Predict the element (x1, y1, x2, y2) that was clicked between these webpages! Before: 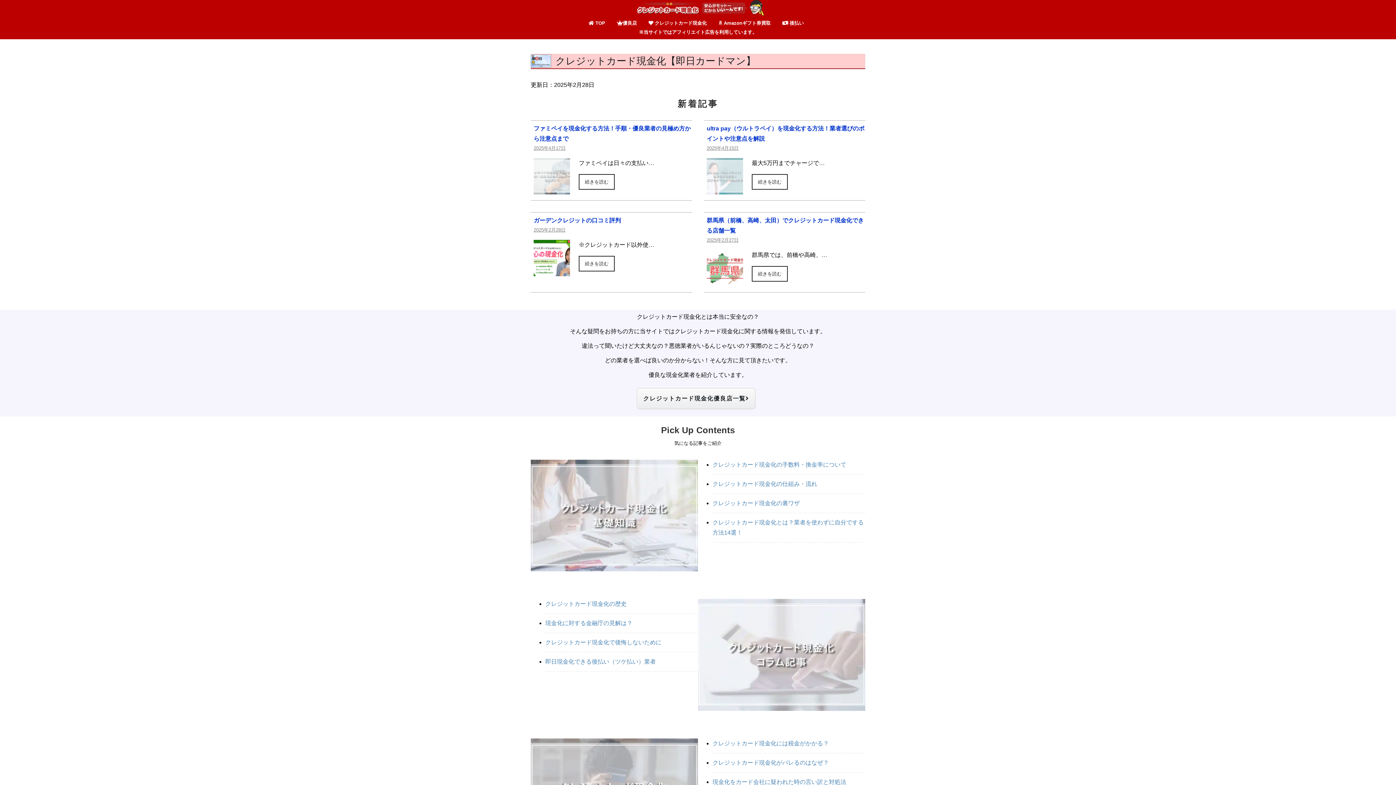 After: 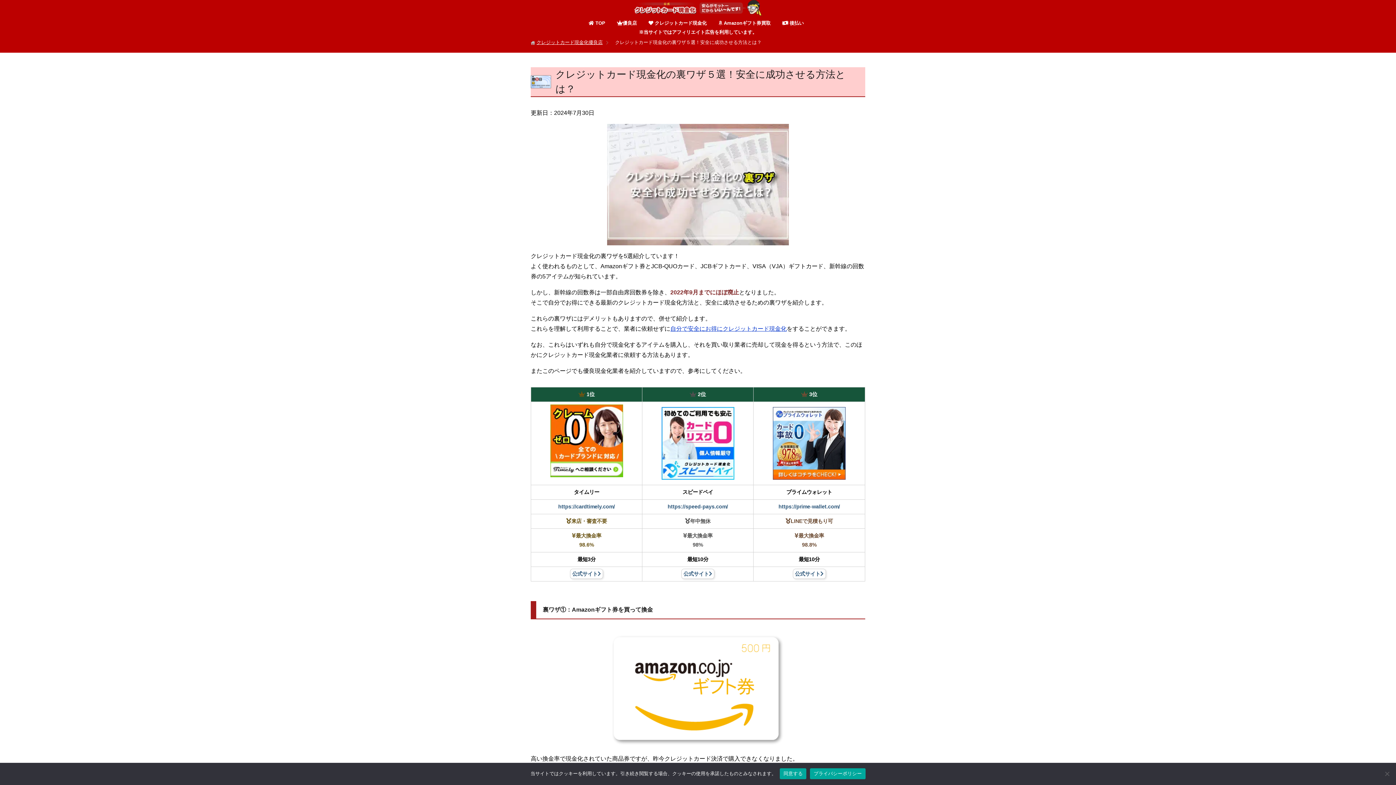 Action: bbox: (712, 500, 800, 506) label: クレジットカード現金化の裏ワザ